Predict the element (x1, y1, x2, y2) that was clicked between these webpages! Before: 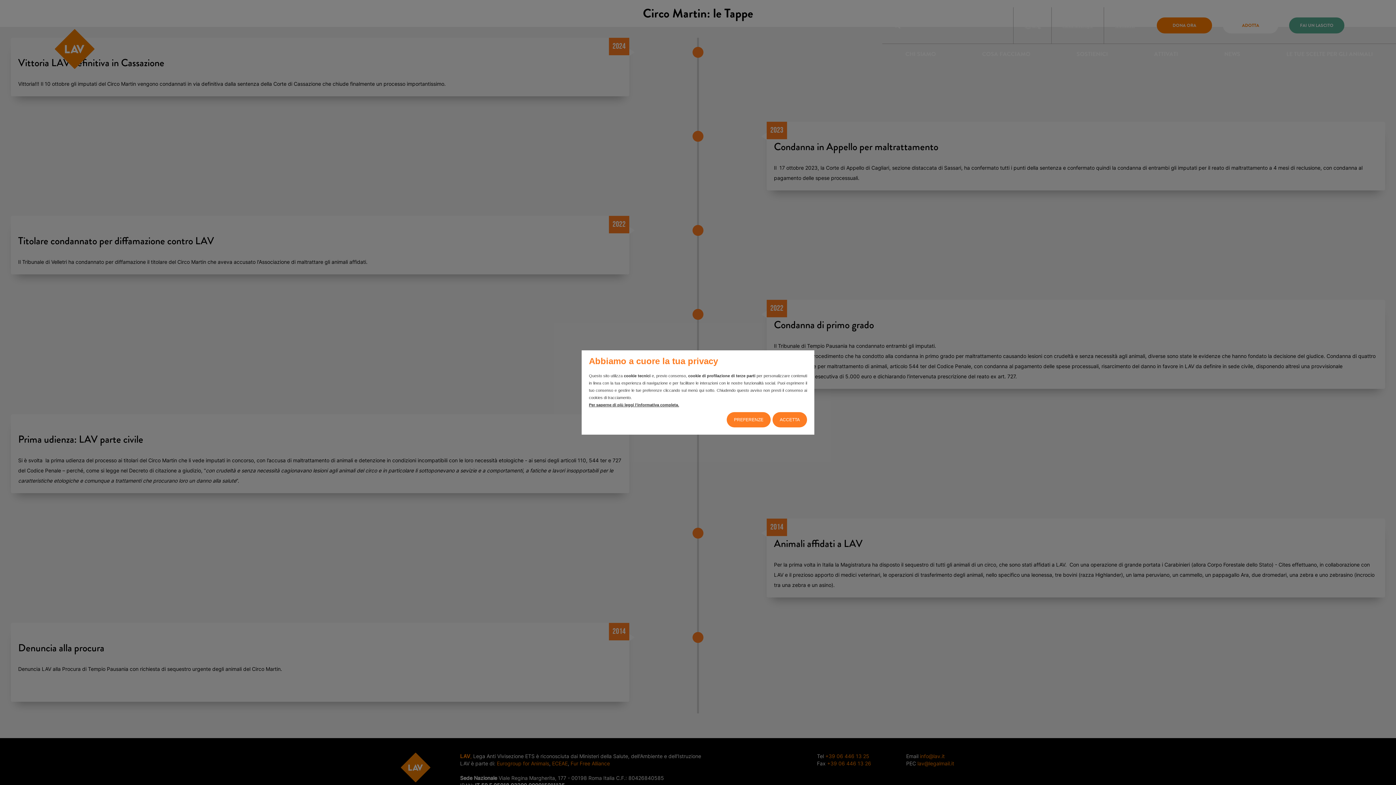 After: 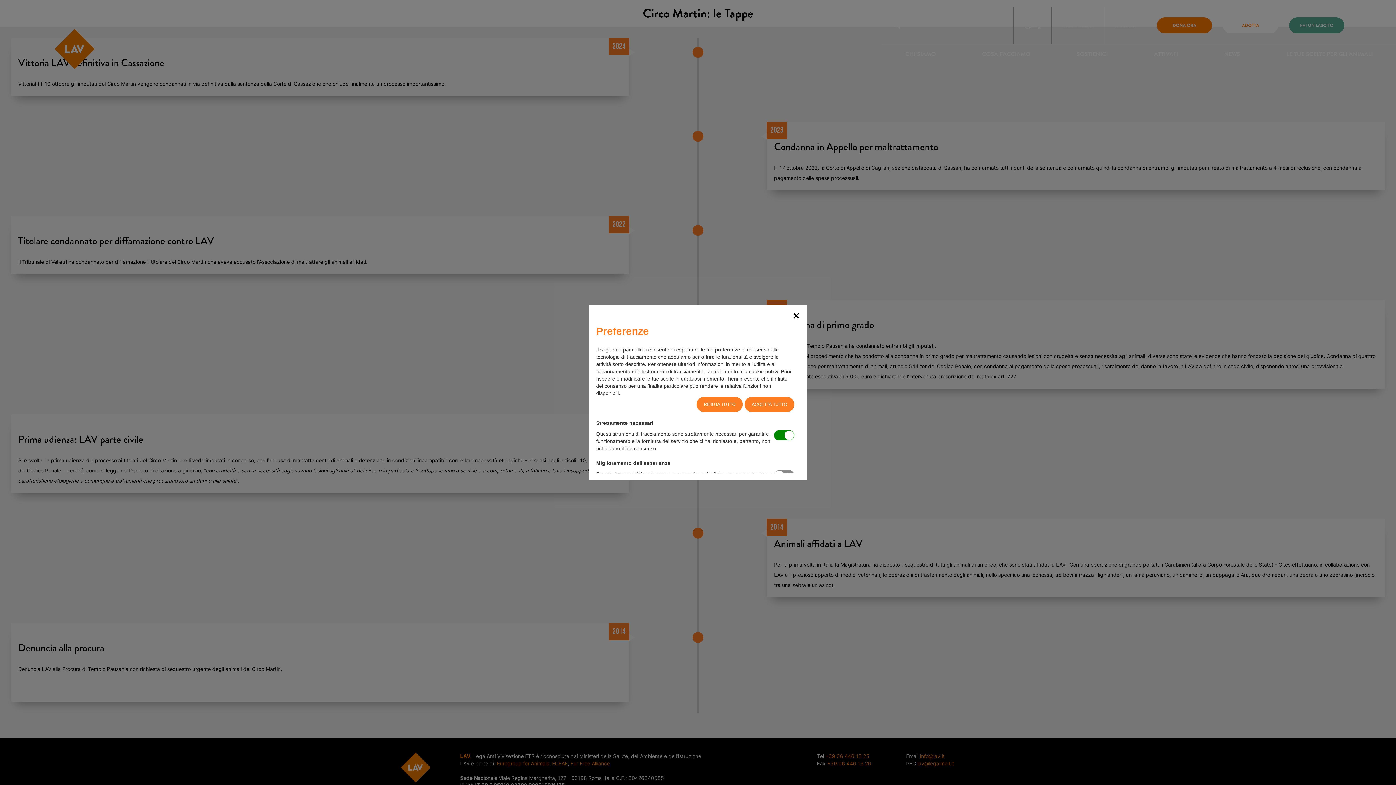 Action: label: PREFERENZE bbox: (726, 412, 770, 427)